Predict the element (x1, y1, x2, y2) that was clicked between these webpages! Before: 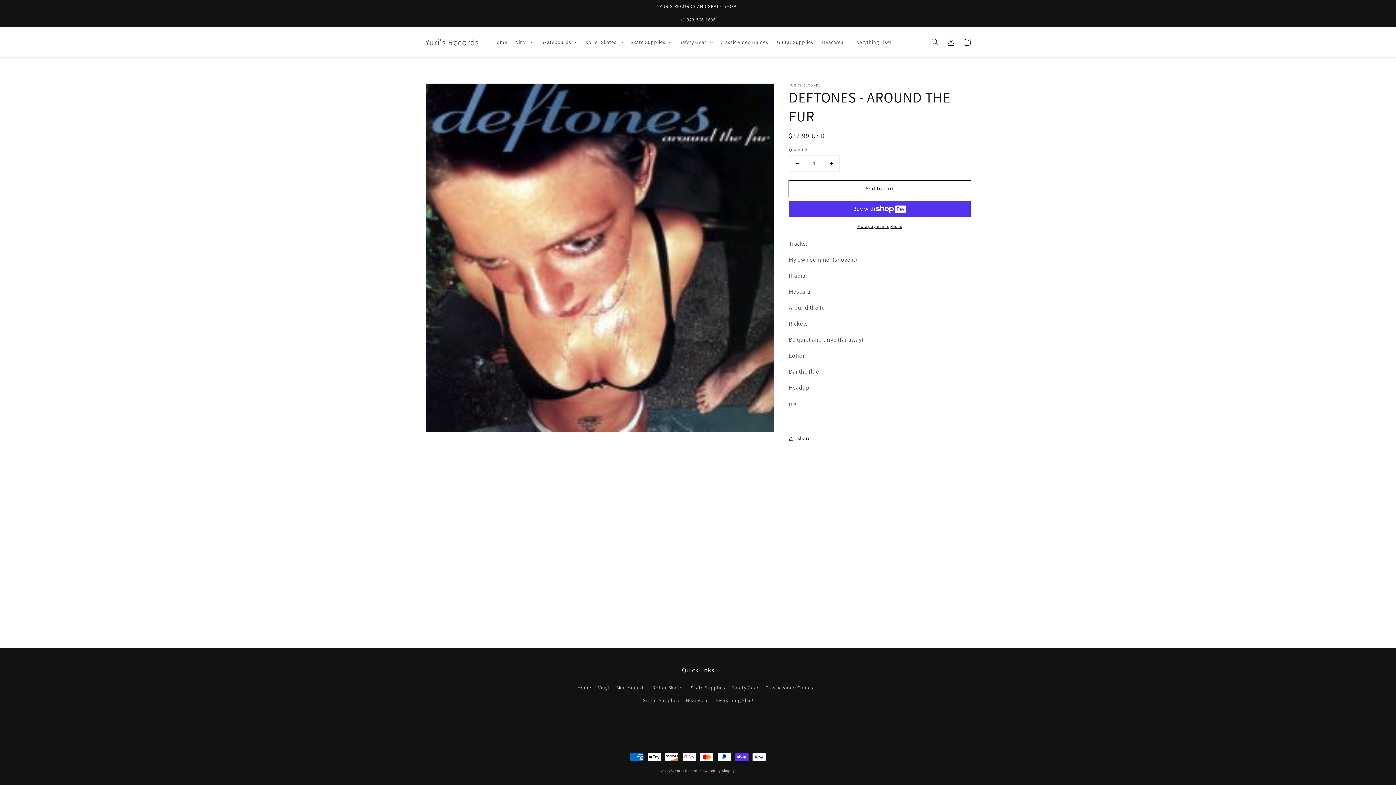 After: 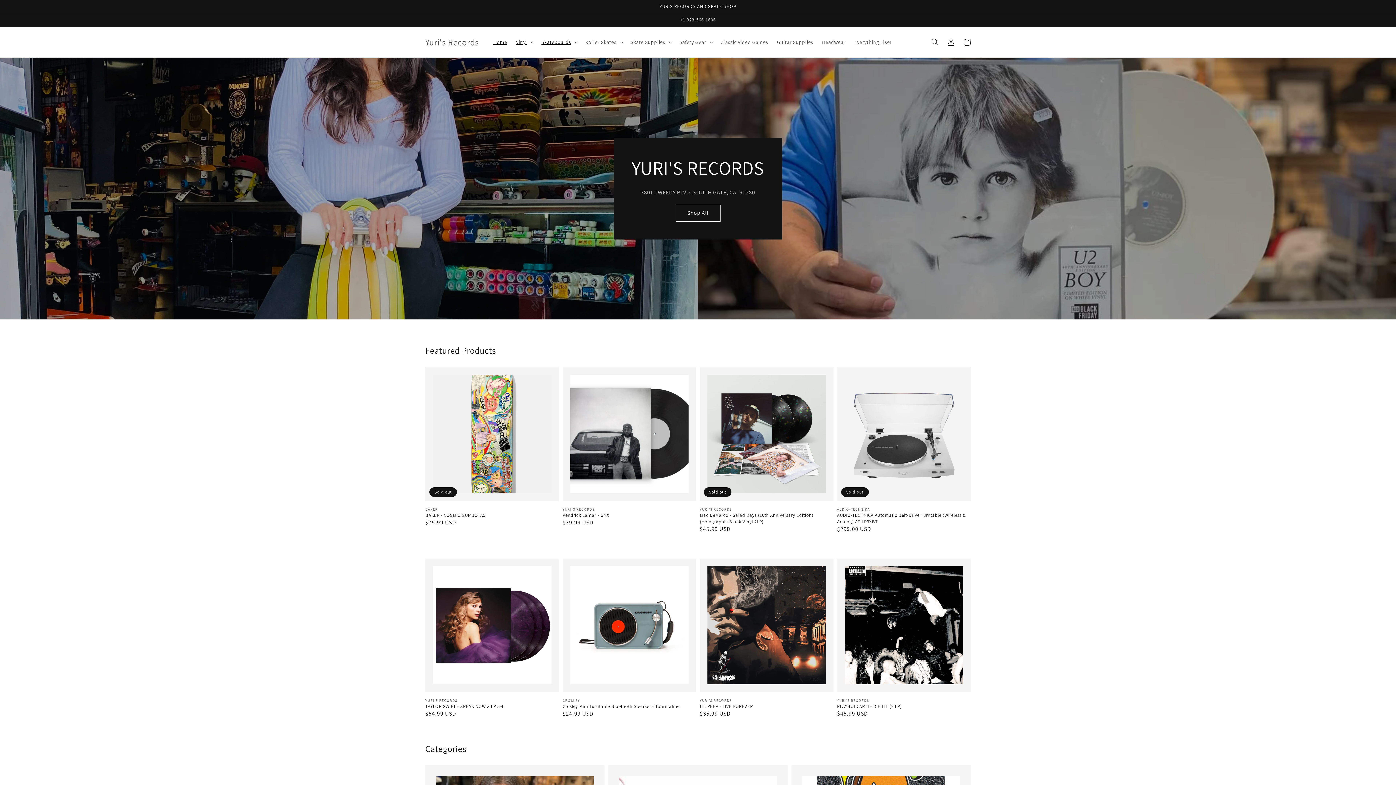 Action: label: Home bbox: (577, 683, 591, 694)